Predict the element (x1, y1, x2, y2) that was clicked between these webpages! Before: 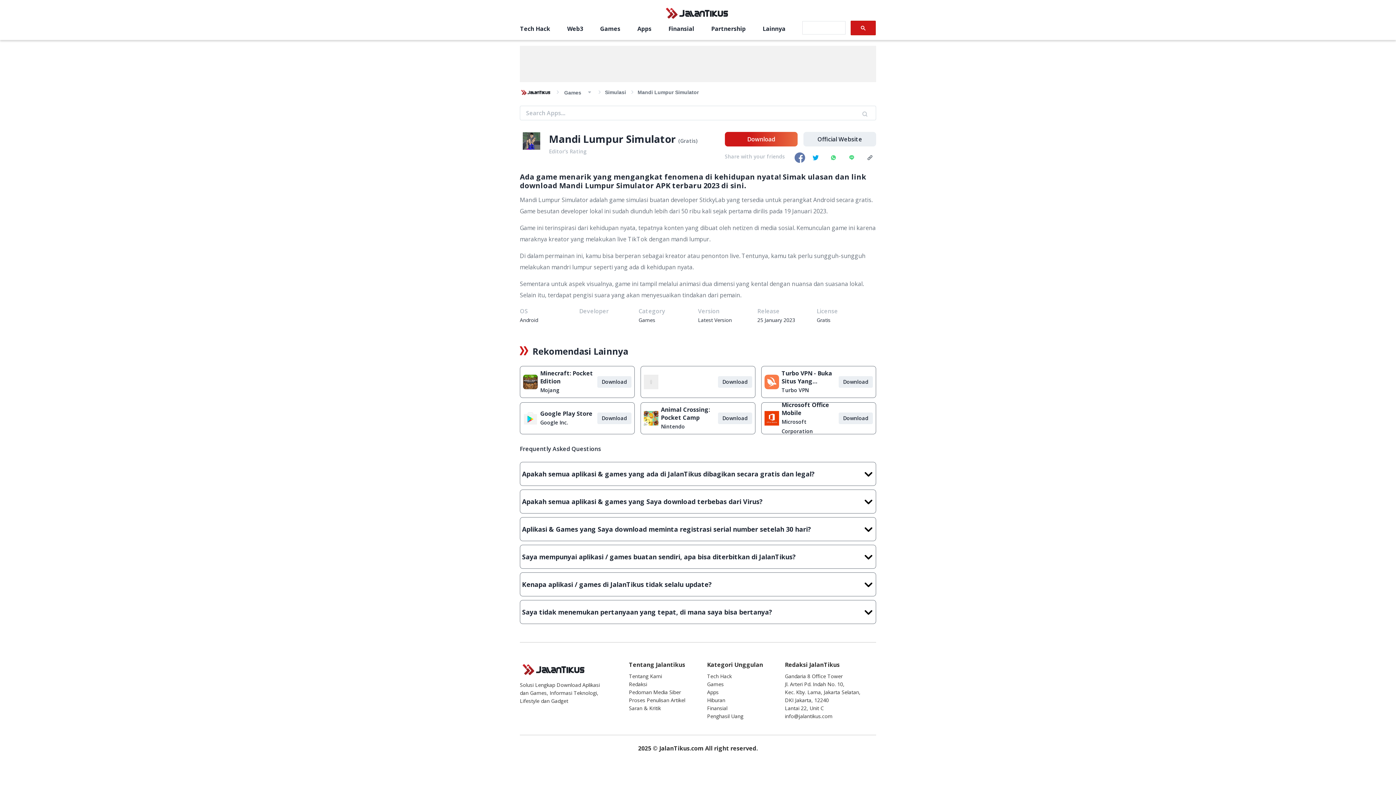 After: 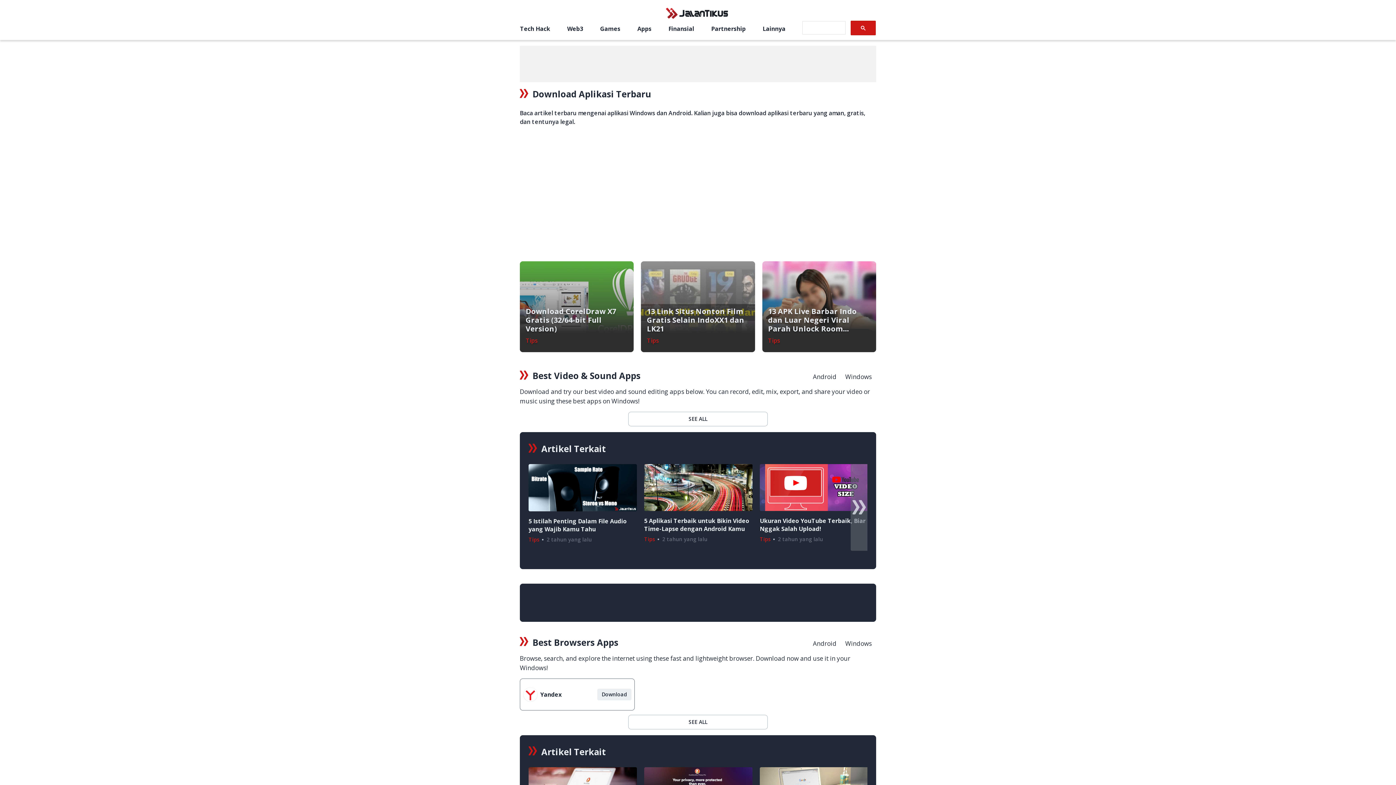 Action: label: Apps bbox: (637, 24, 651, 33)